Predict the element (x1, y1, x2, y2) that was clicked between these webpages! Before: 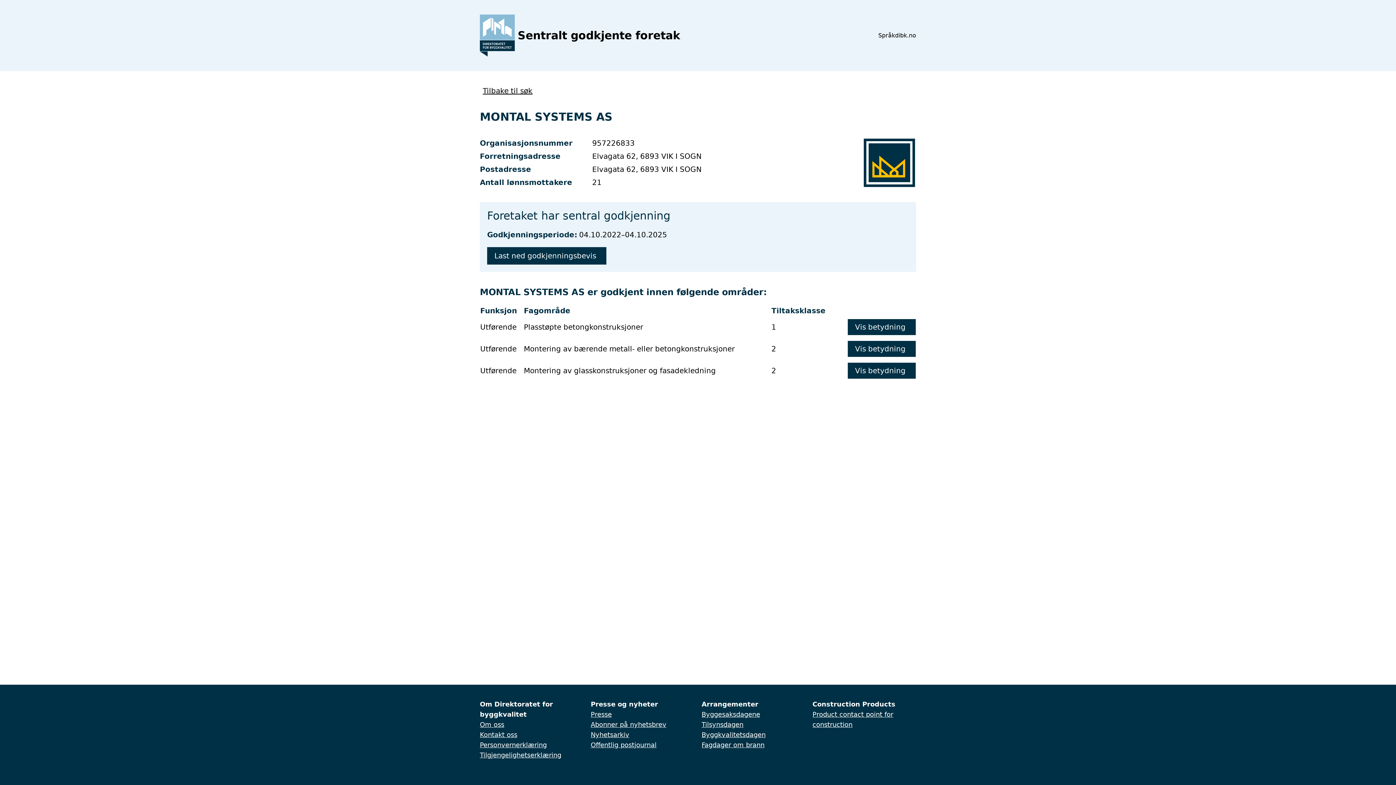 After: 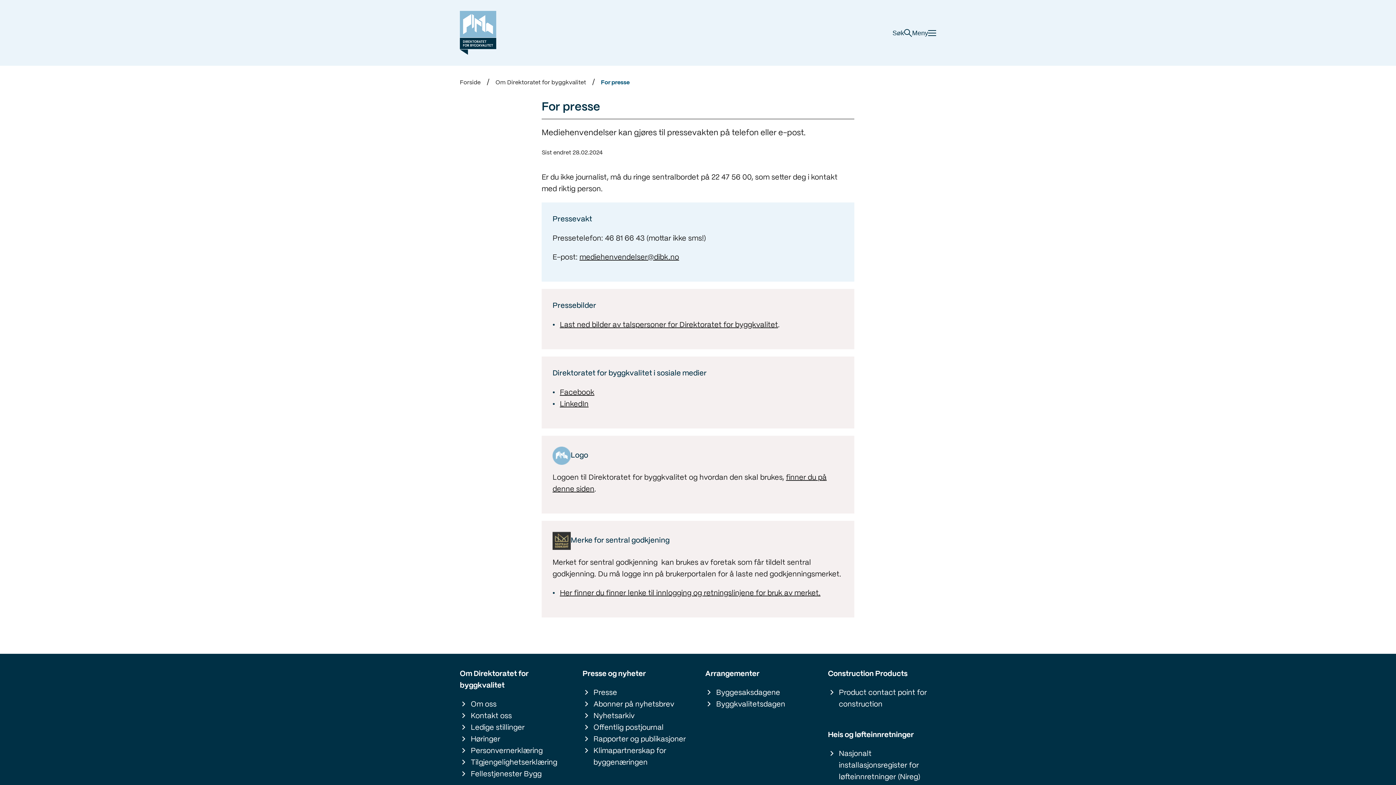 Action: bbox: (590, 710, 612, 718) label: Presse